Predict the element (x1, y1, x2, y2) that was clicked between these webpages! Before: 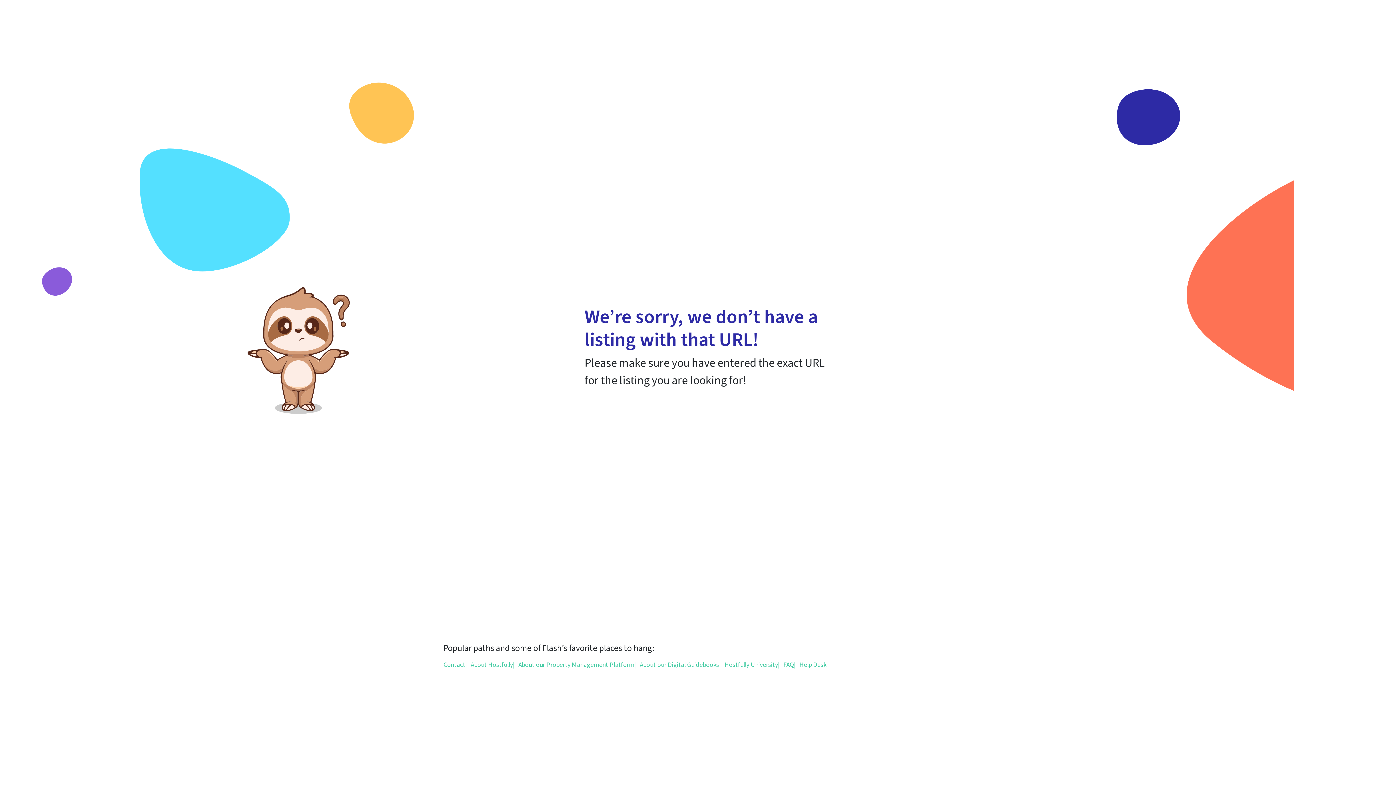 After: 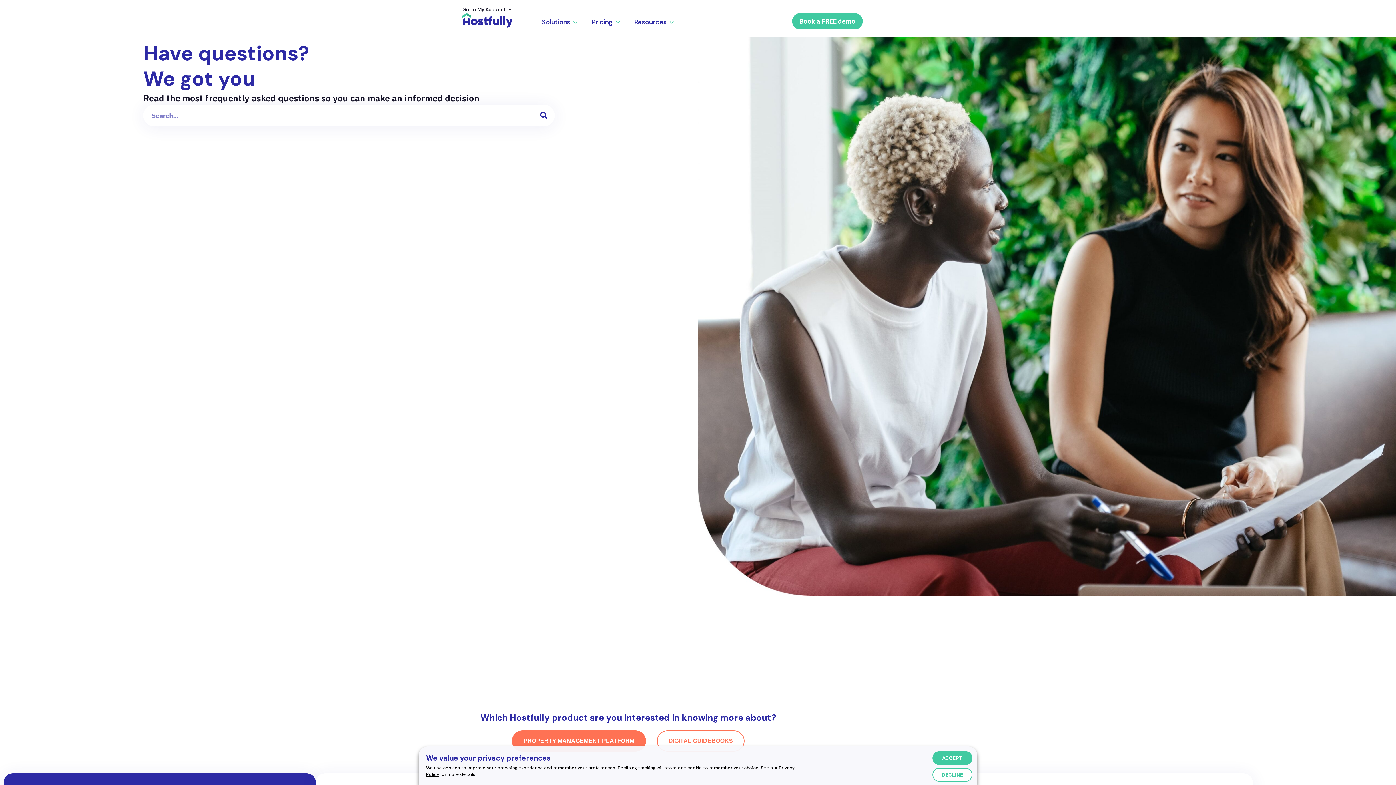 Action: label: |
FAQ bbox: (778, 660, 794, 670)